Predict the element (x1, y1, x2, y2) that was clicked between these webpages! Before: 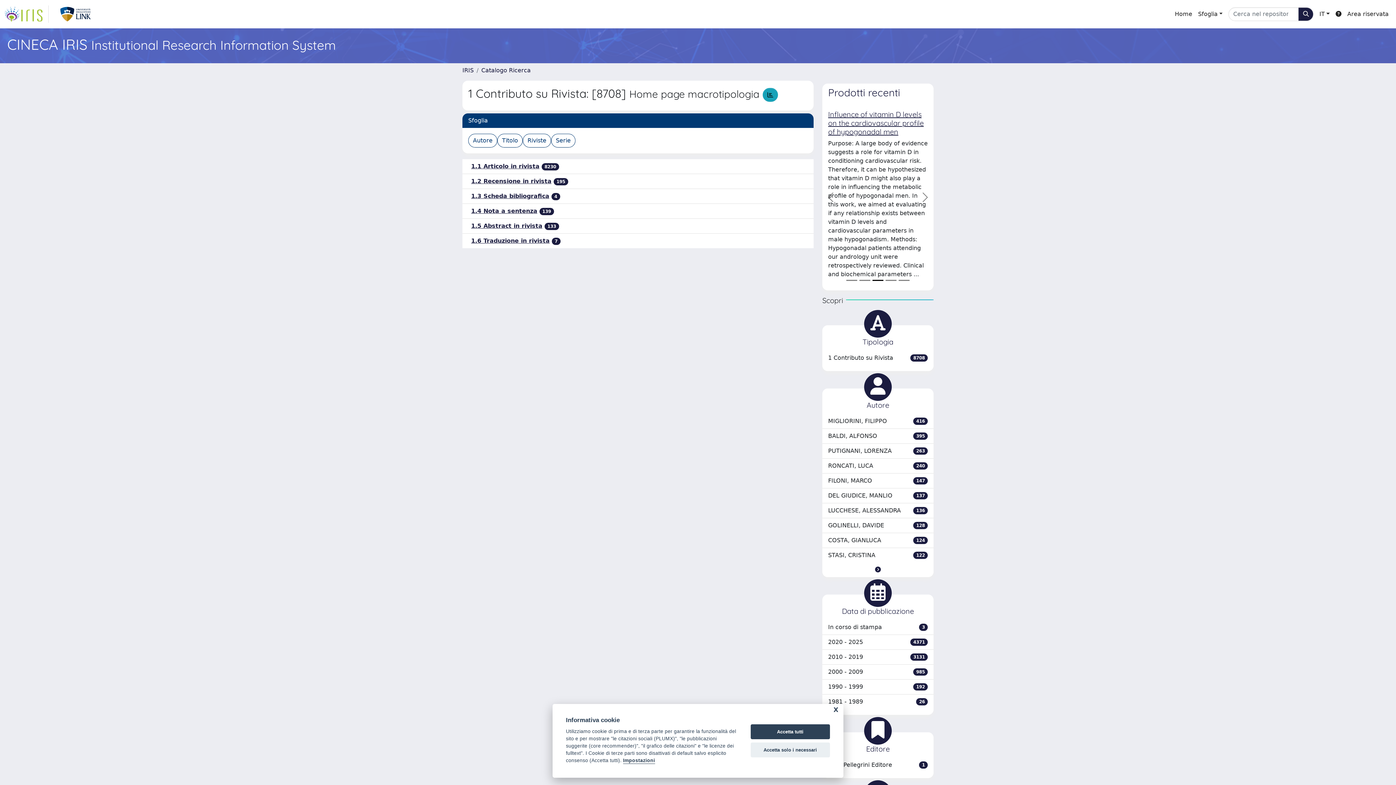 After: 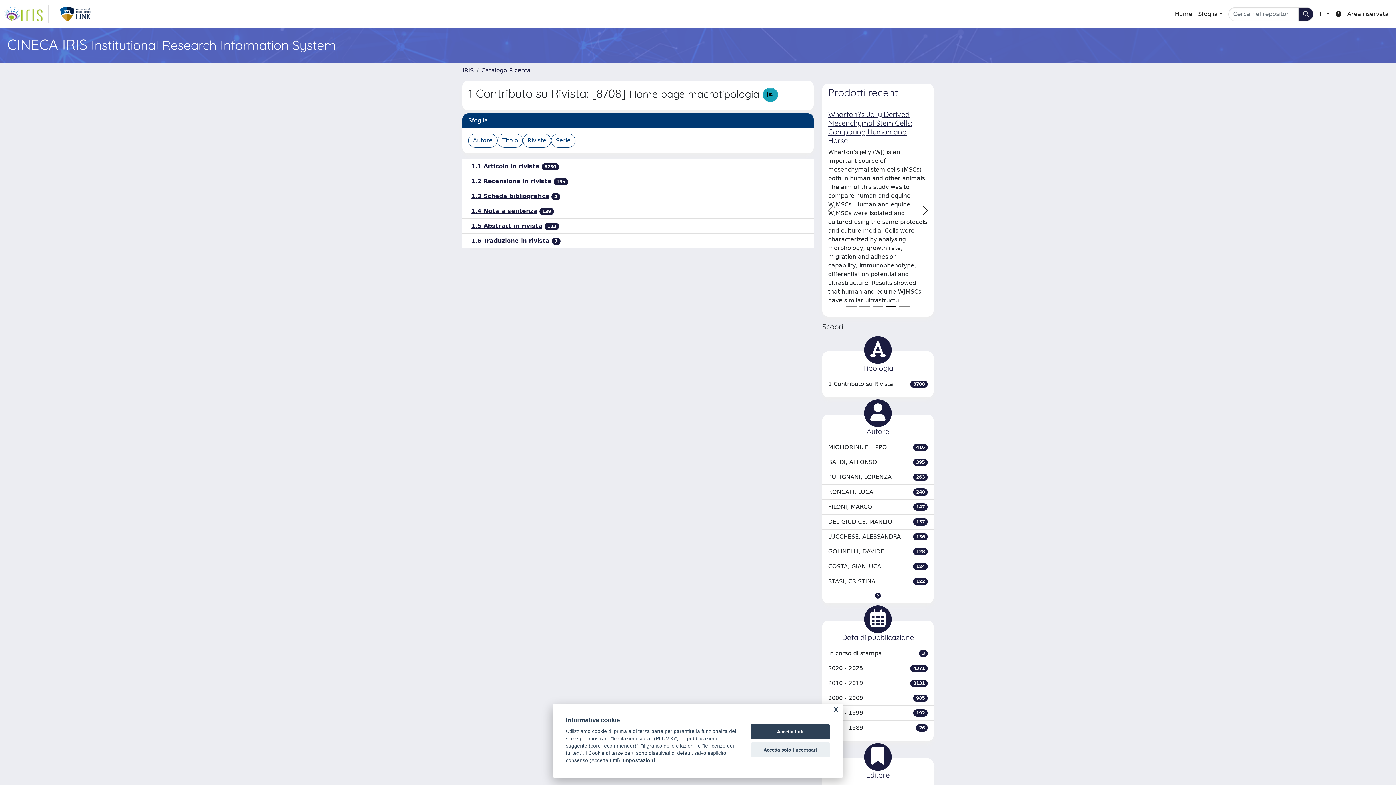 Action: bbox: (917, 104, 933, 188) label: successivo